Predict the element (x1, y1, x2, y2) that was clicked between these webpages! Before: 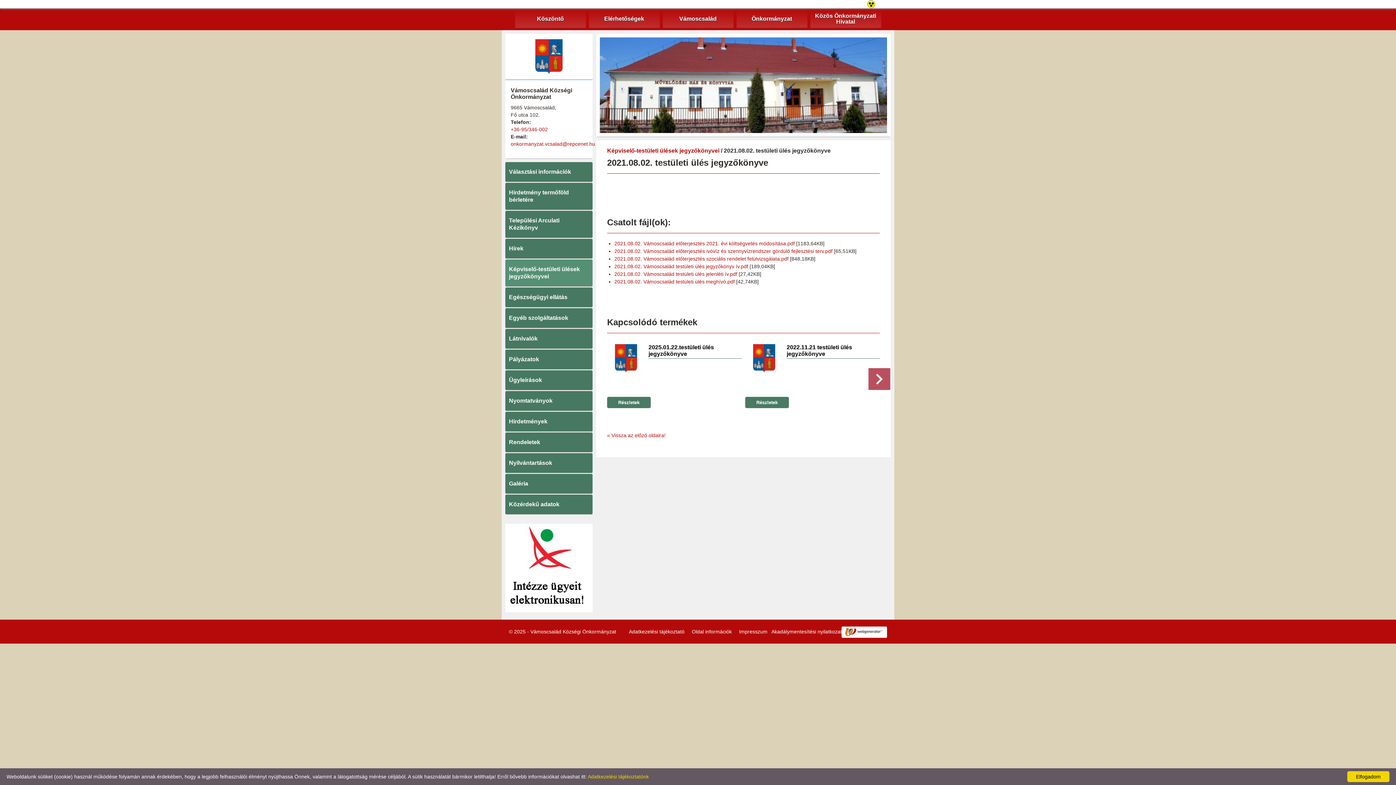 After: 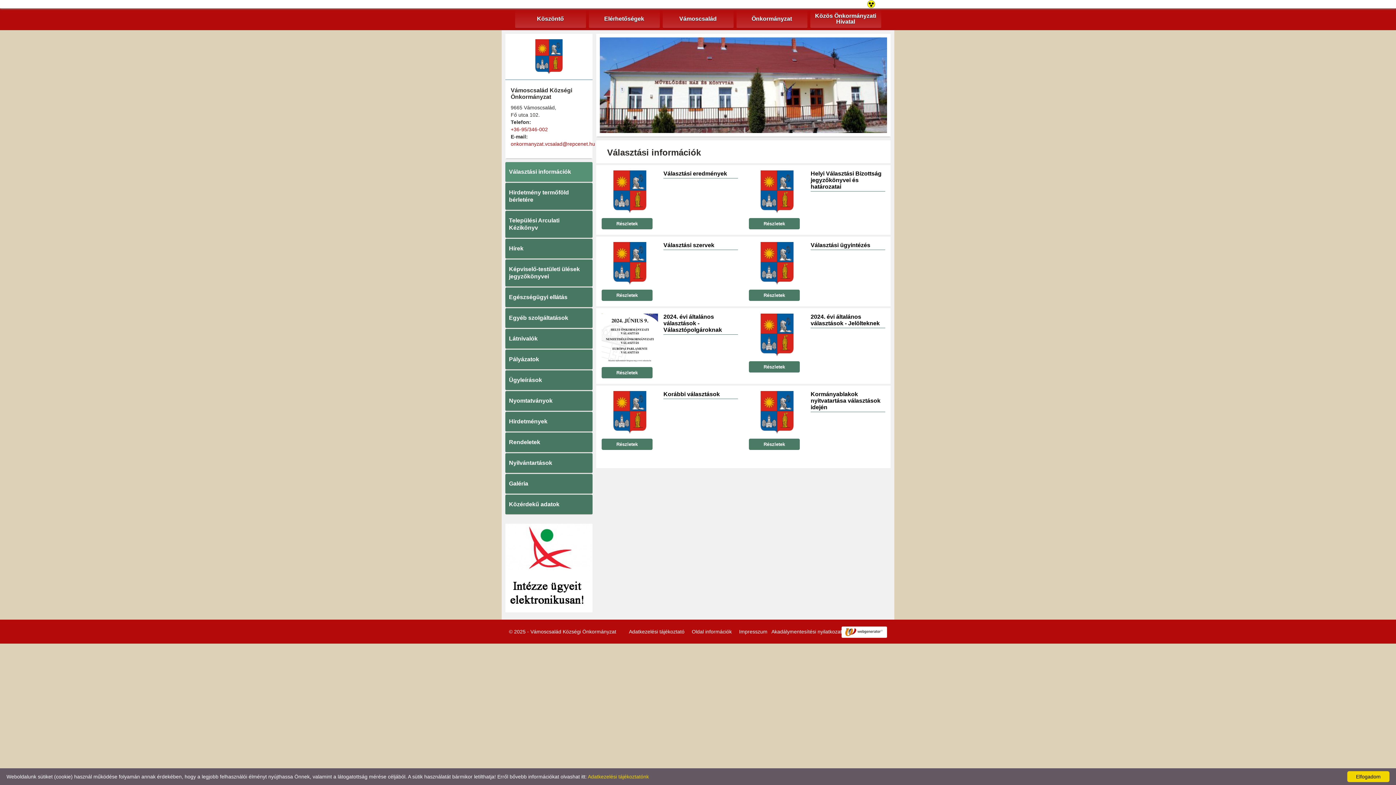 Action: label: Választási információk bbox: (505, 162, 592, 182)